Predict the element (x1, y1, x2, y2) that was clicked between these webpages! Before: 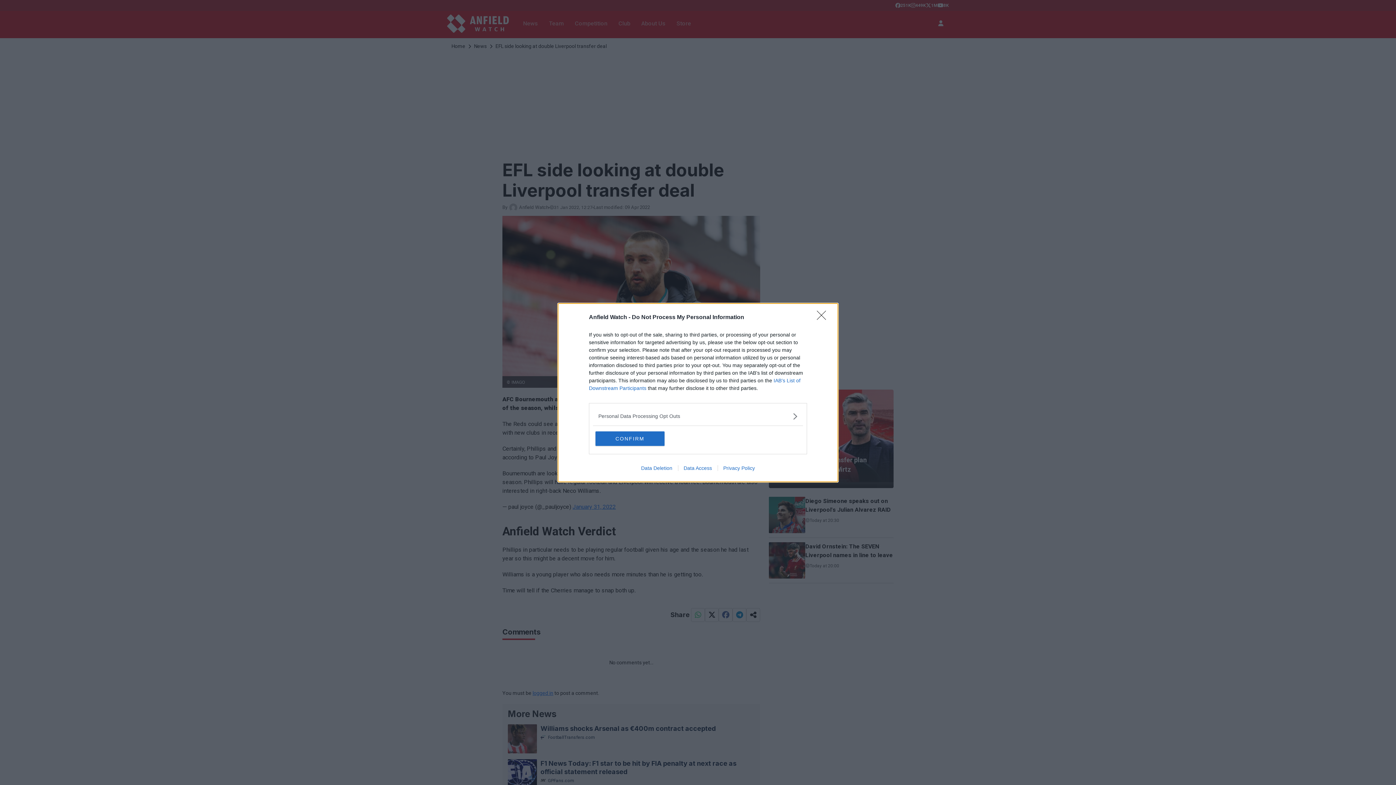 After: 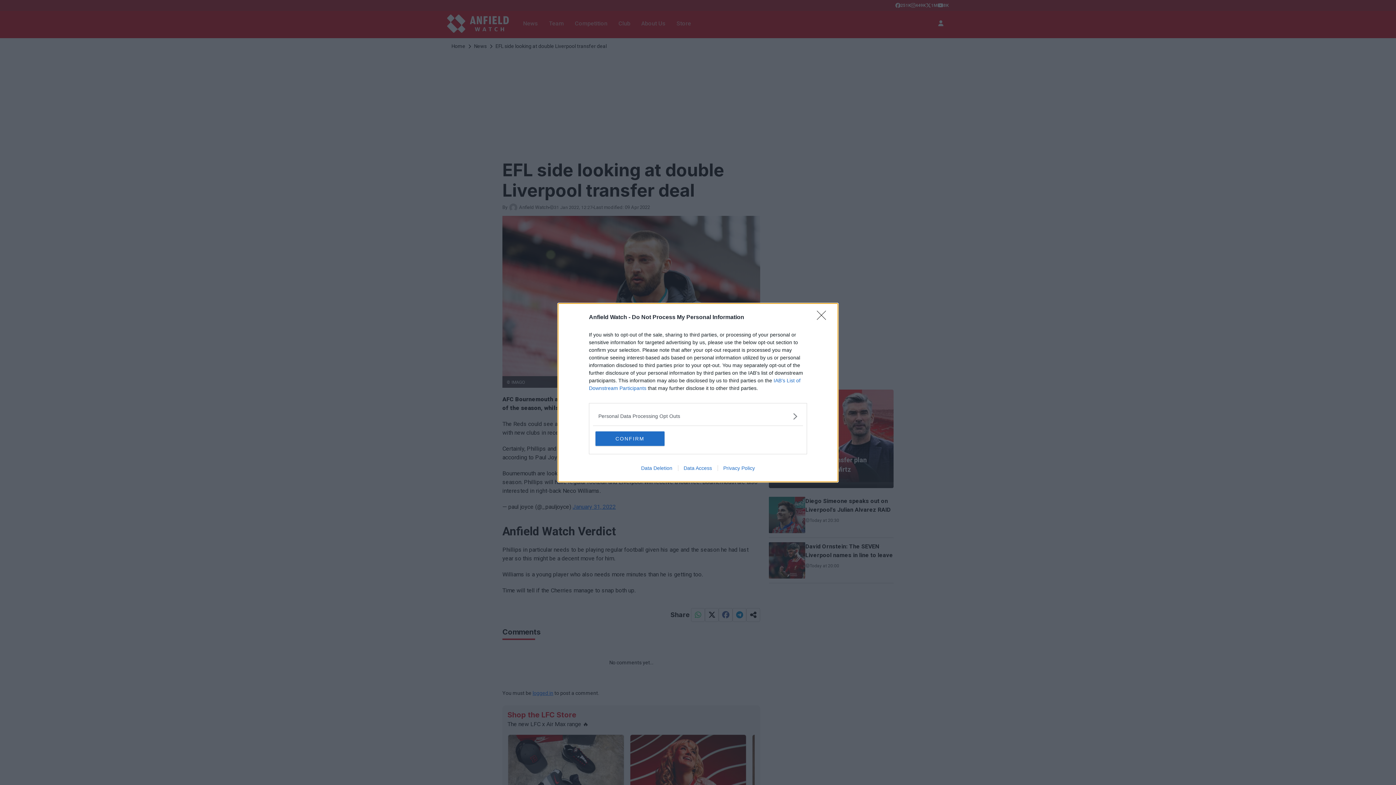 Action: label: Data Access bbox: (678, 465, 717, 471)